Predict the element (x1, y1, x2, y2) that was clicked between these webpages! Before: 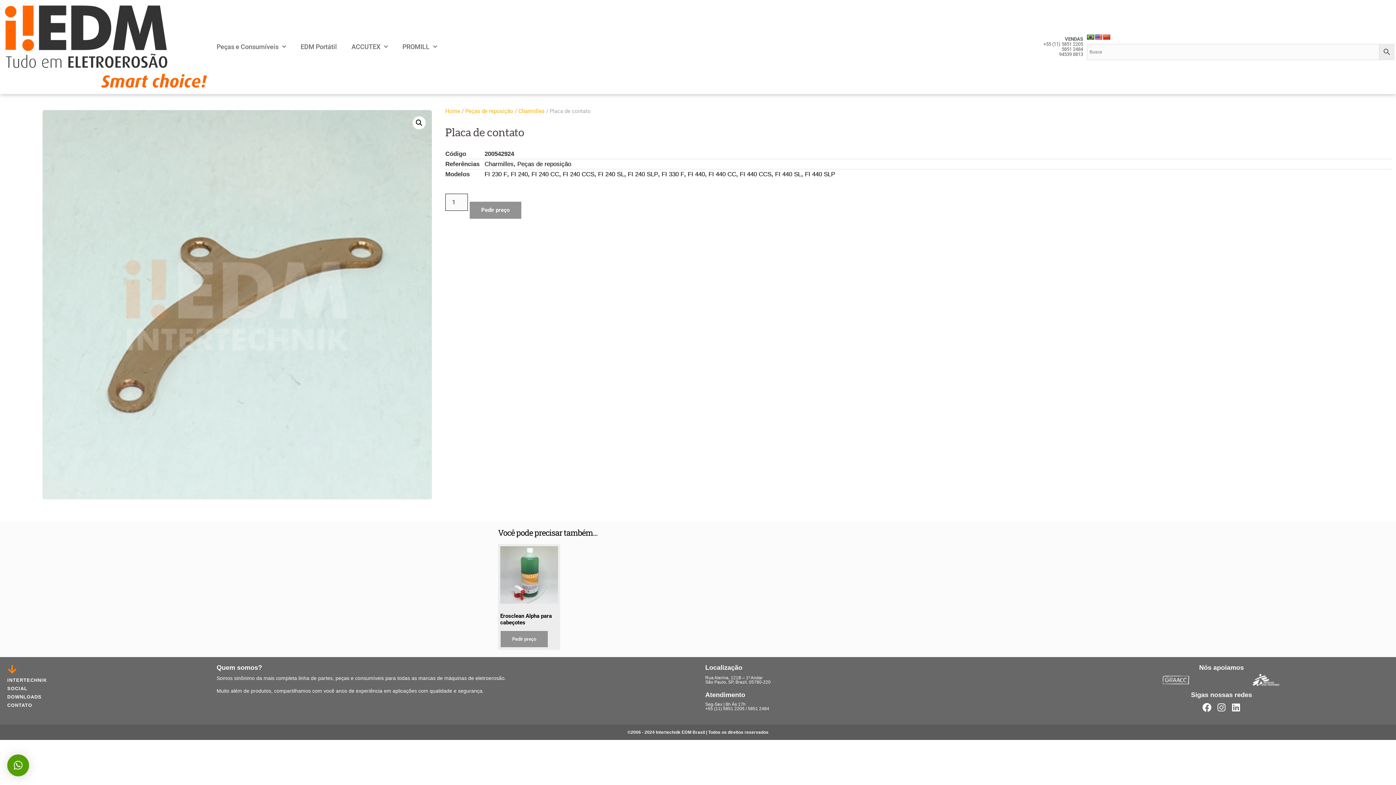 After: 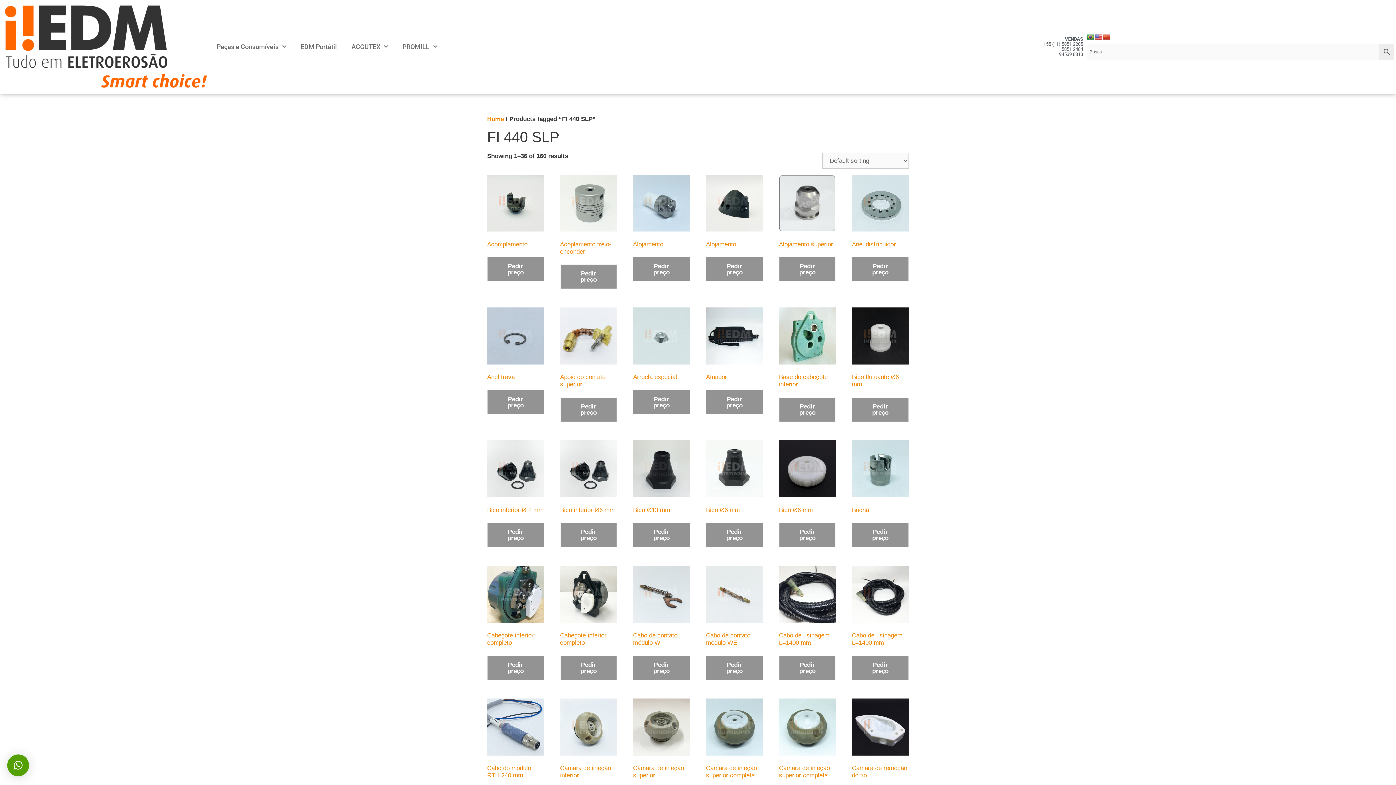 Action: label: FI 440 SLP bbox: (805, 170, 835, 177)